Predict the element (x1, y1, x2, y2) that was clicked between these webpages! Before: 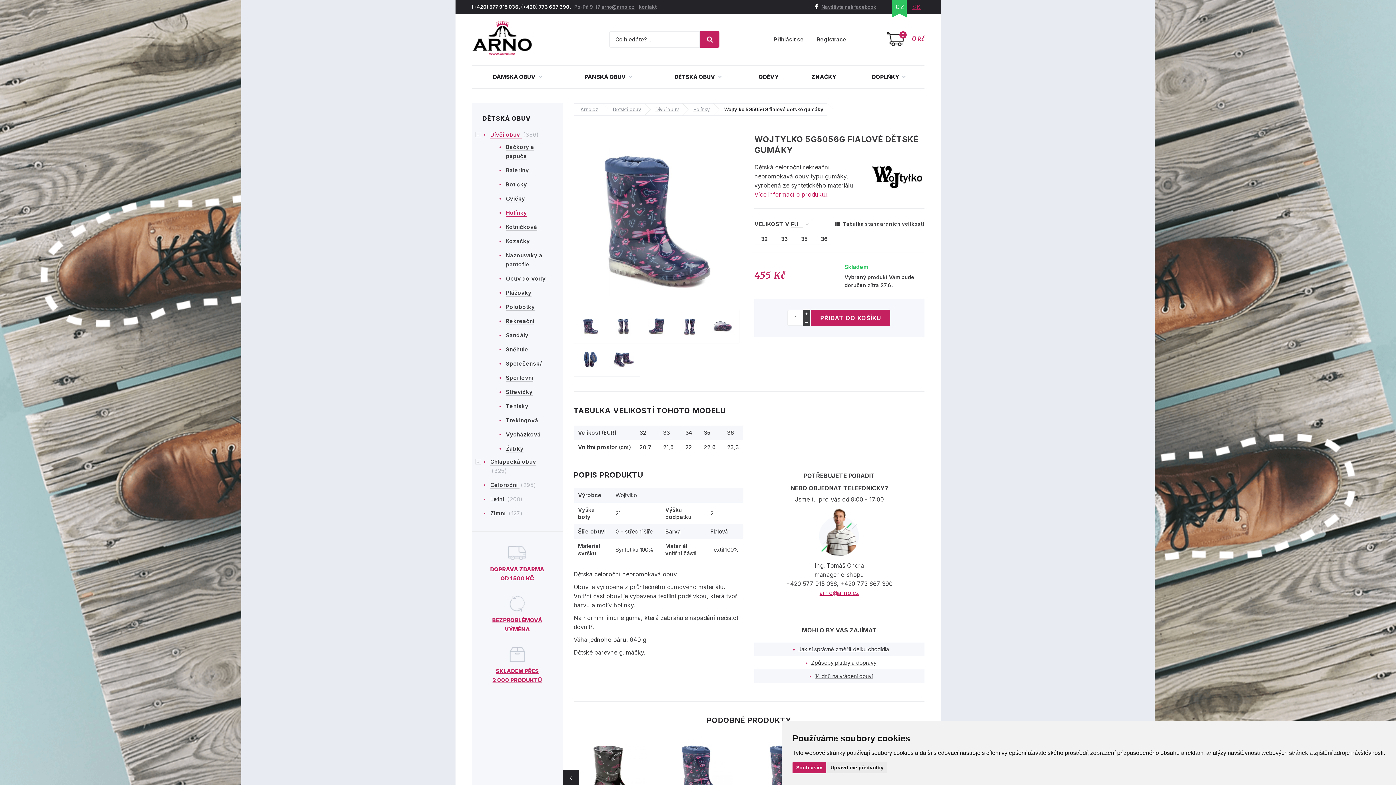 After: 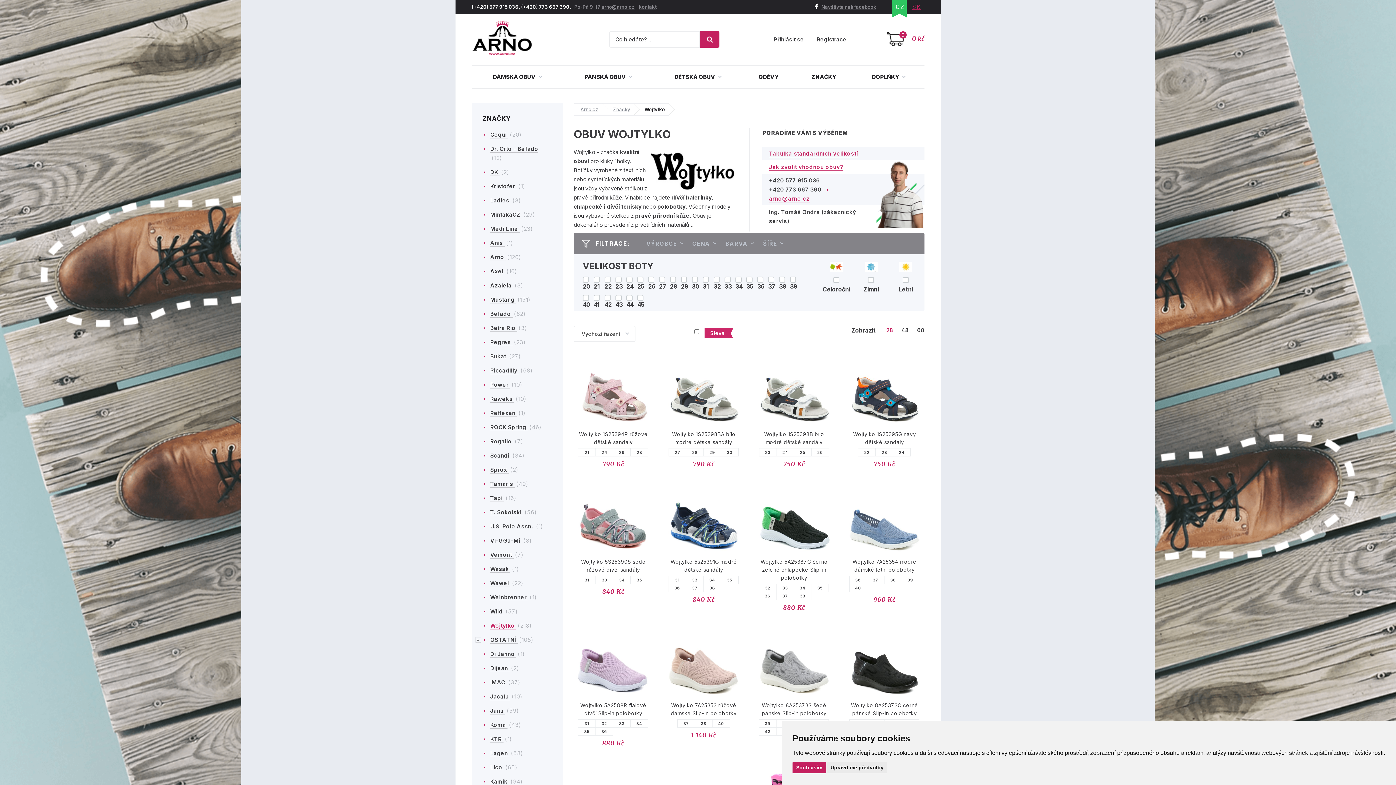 Action: bbox: (870, 162, 924, 189)